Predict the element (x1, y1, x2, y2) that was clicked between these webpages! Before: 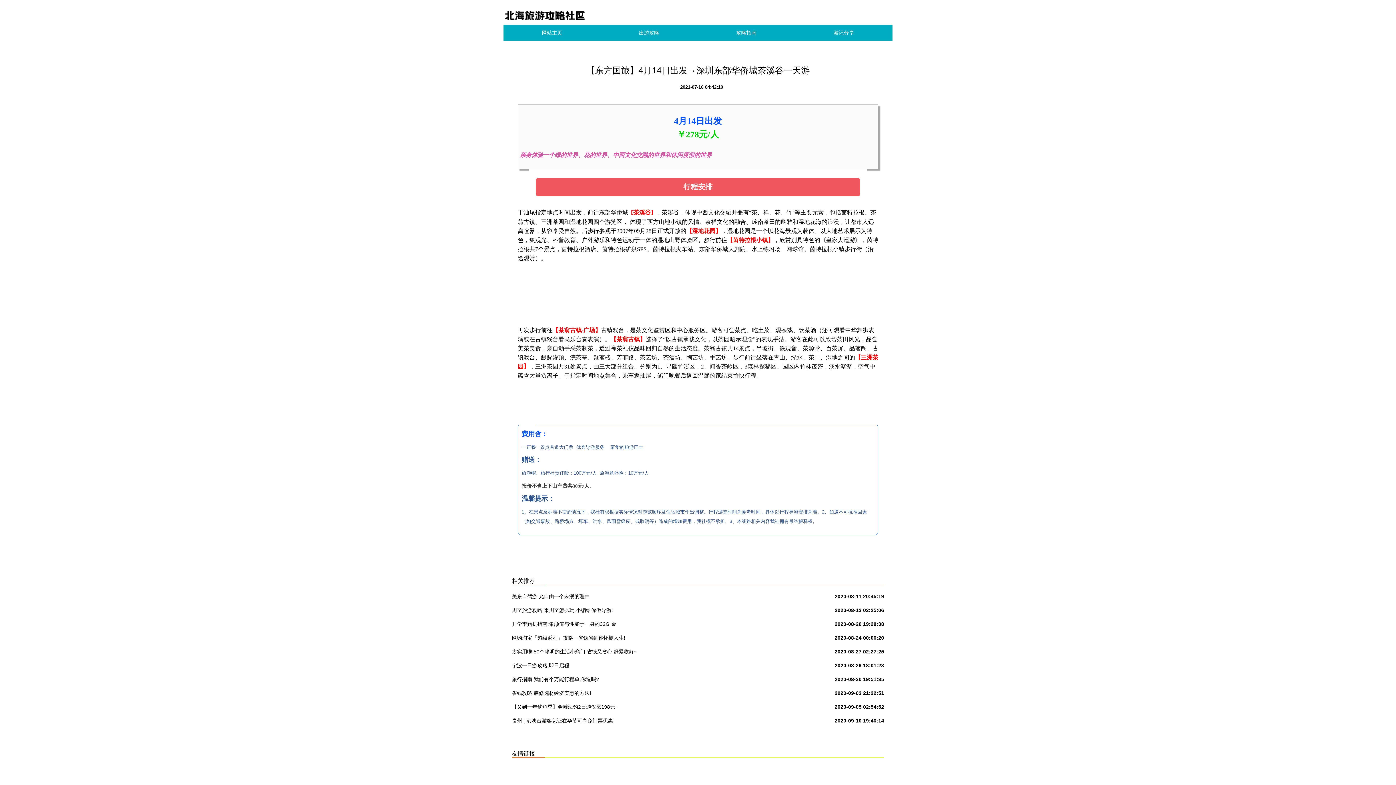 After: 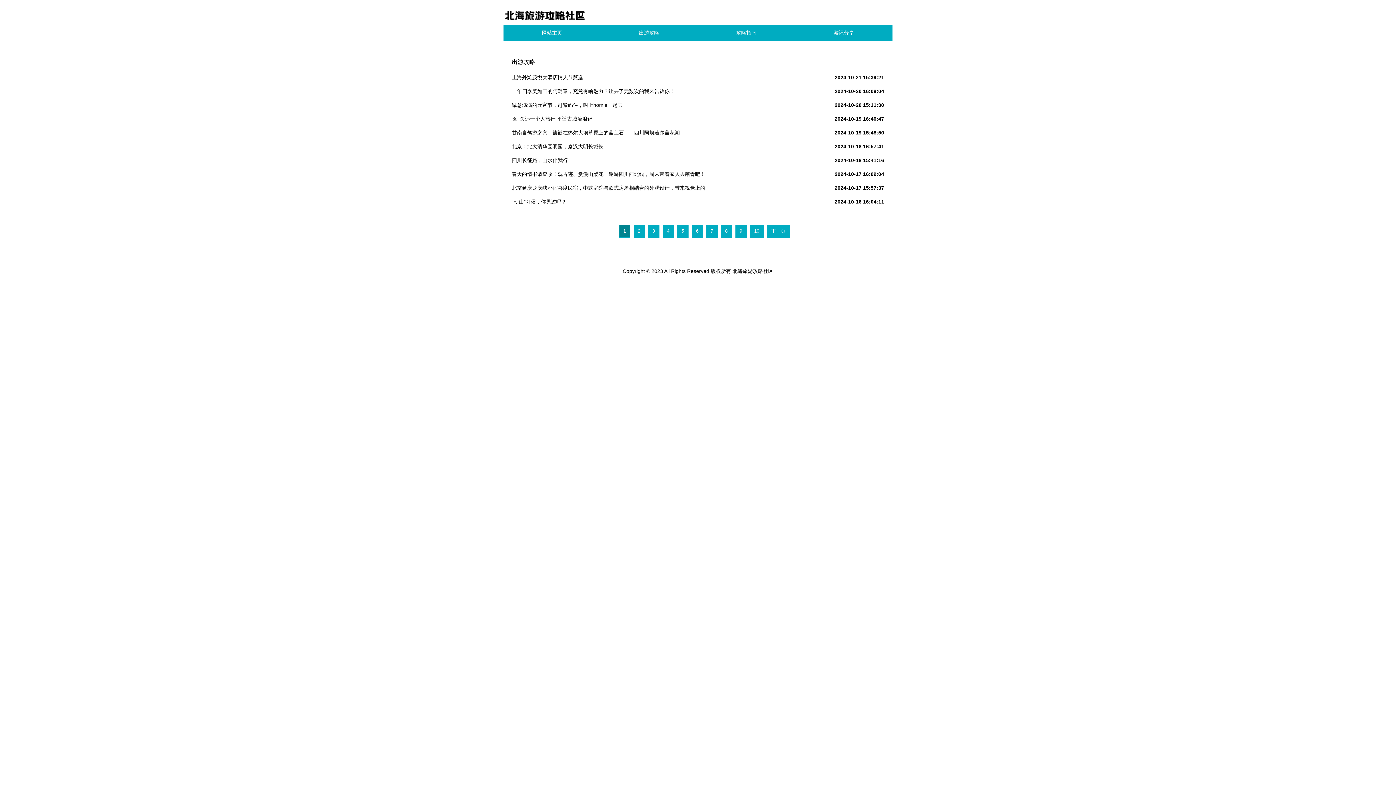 Action: bbox: (600, 24, 697, 40) label: 出游攻略